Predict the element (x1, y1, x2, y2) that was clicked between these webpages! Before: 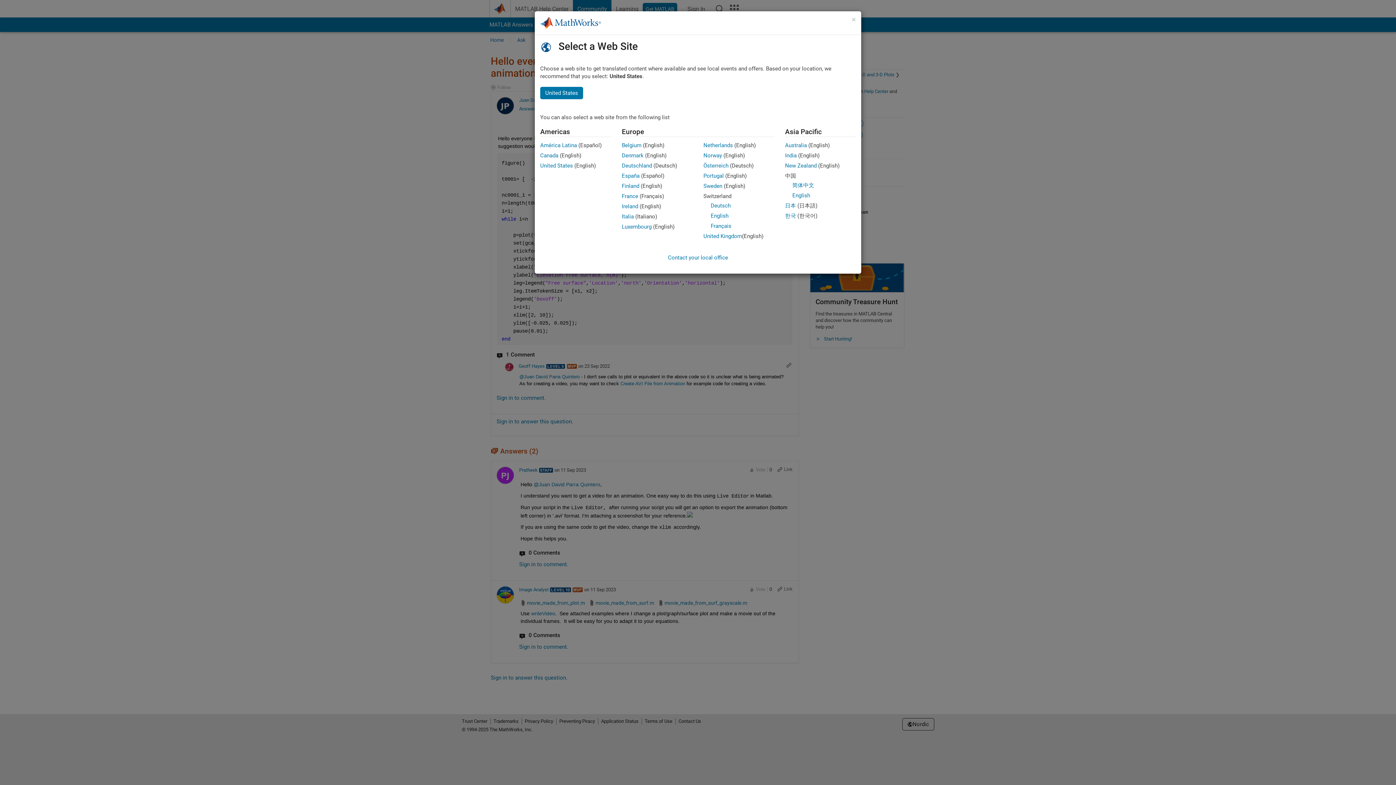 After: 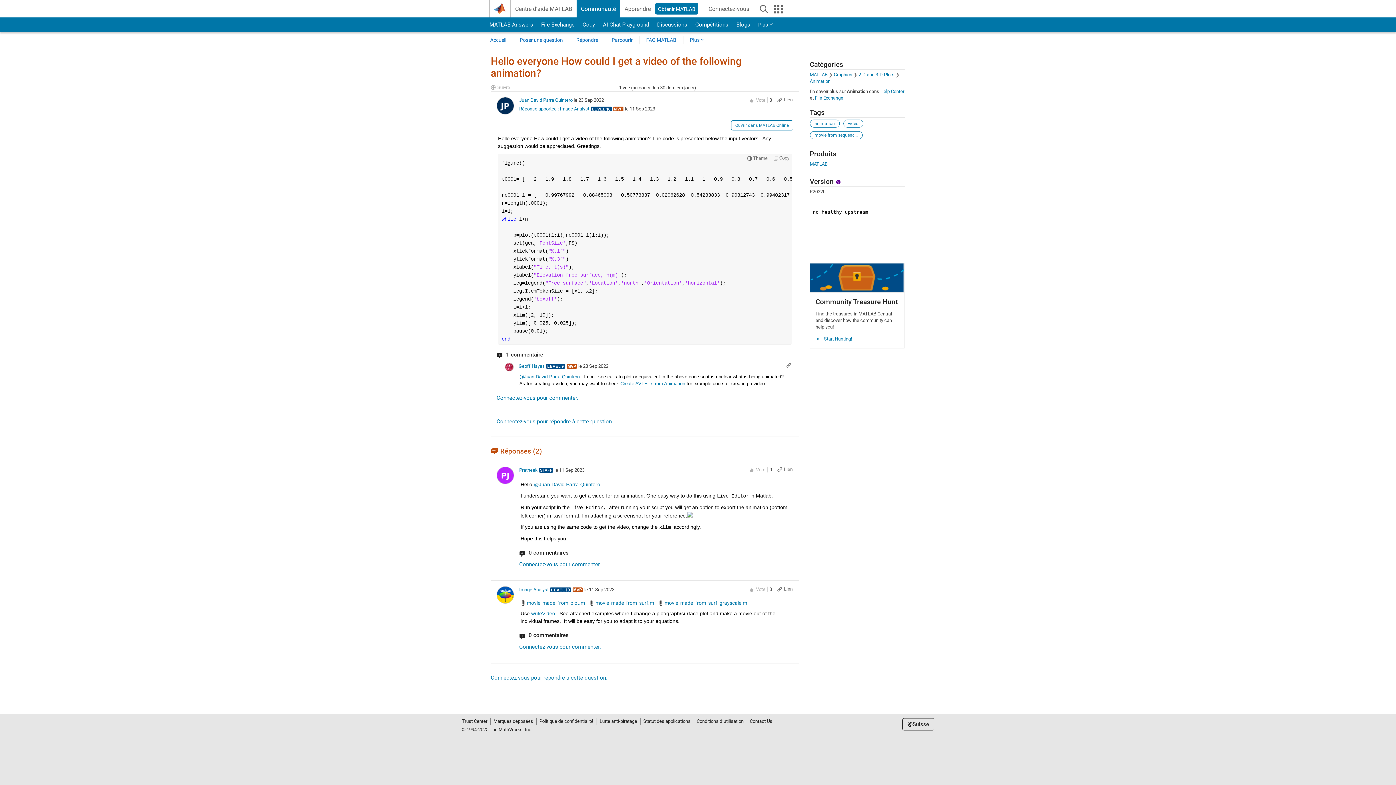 Action: bbox: (710, 222, 731, 229) label: Français